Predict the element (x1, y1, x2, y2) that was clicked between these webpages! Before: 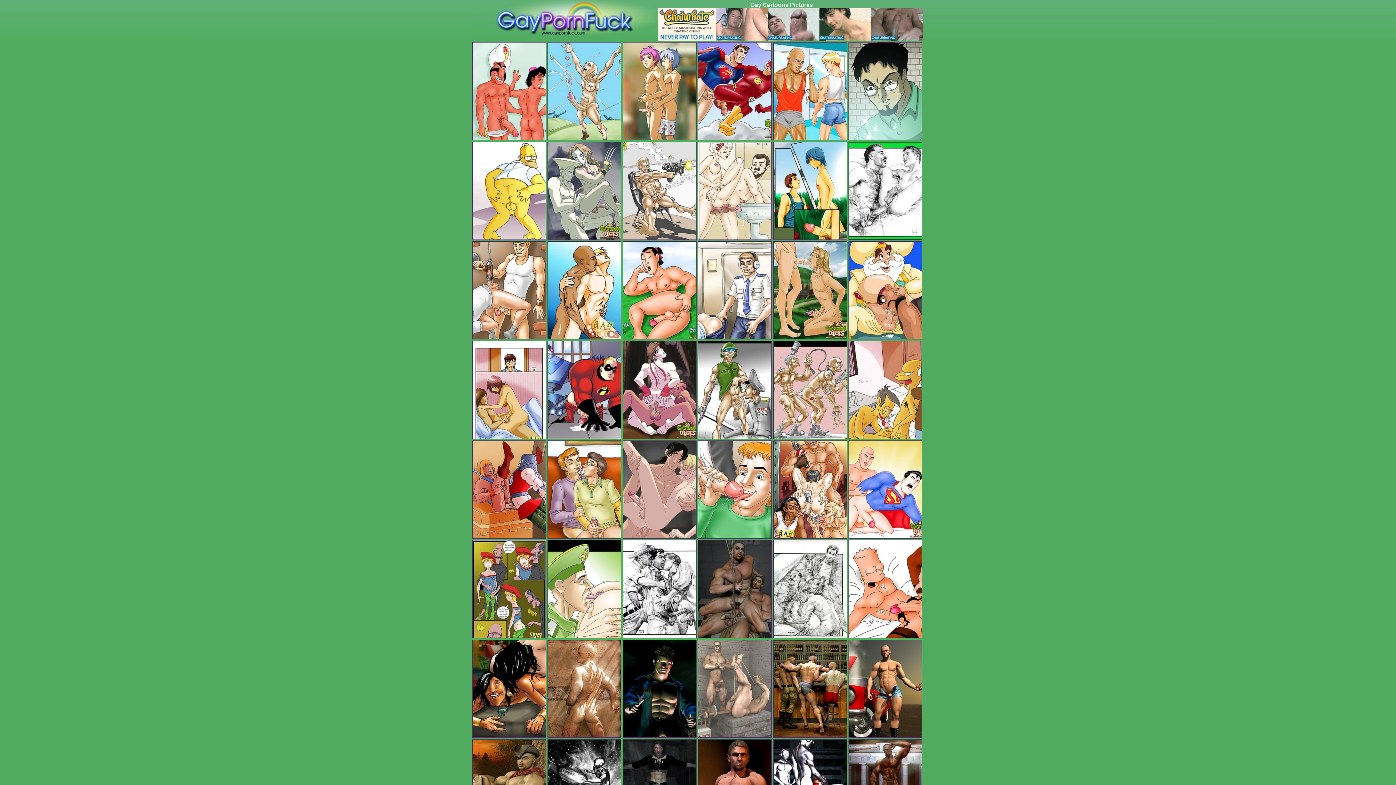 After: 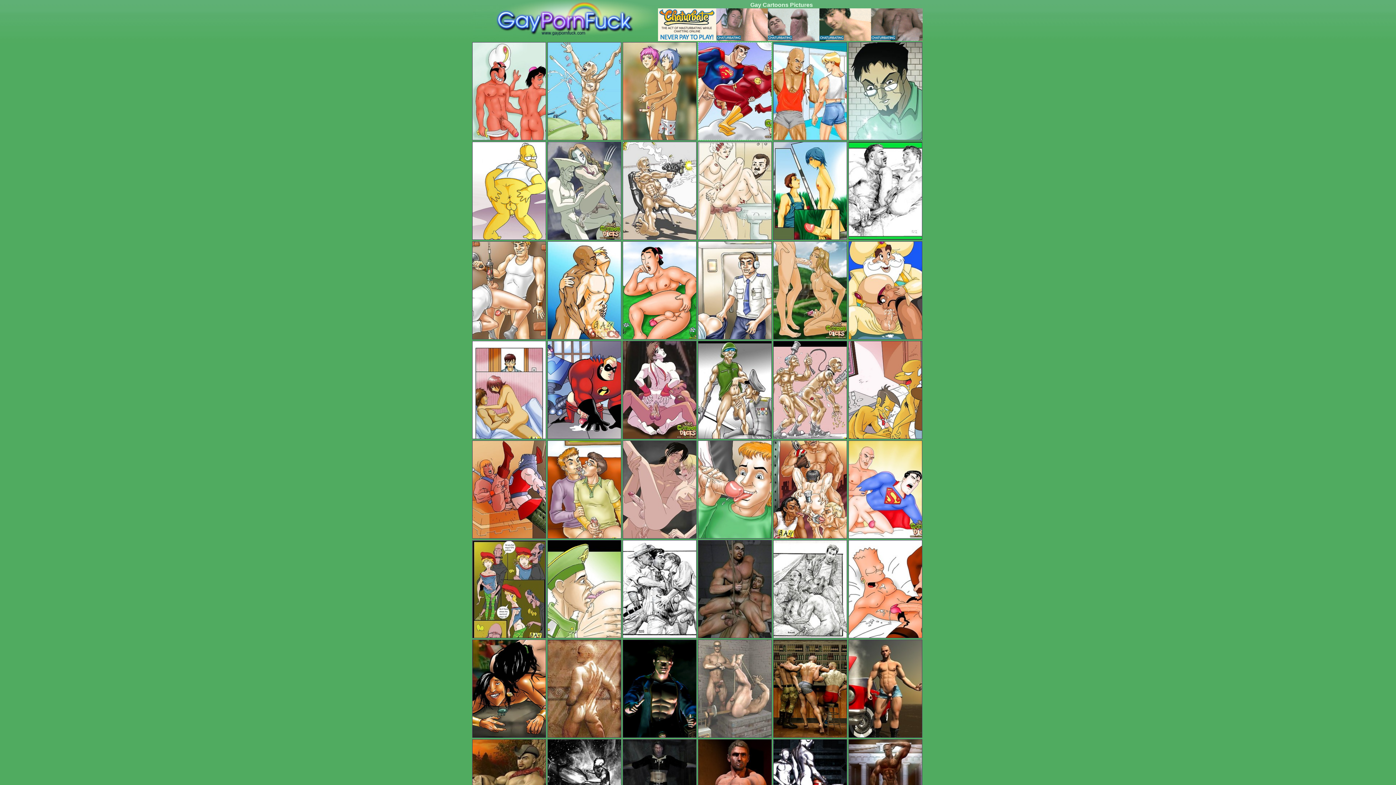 Action: bbox: (698, 136, 772, 141)